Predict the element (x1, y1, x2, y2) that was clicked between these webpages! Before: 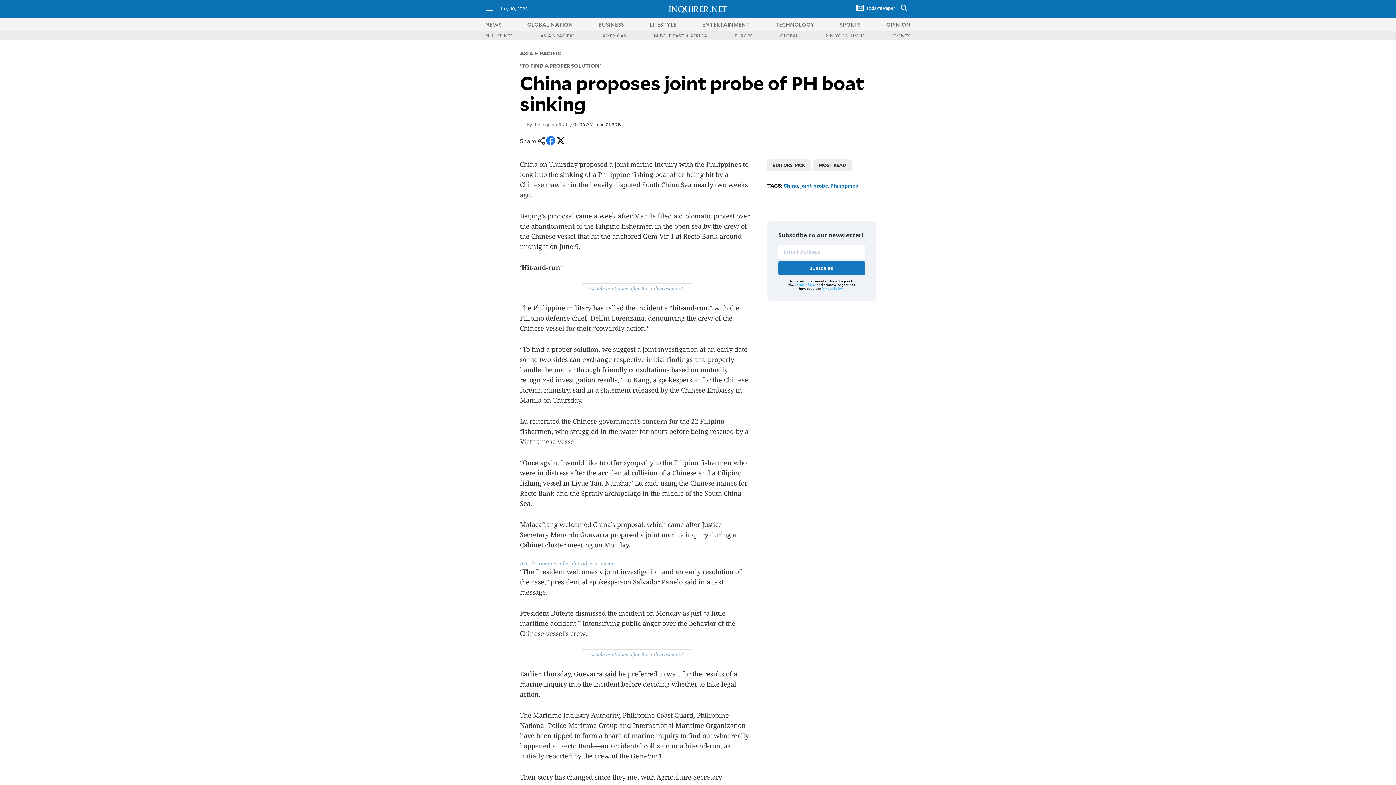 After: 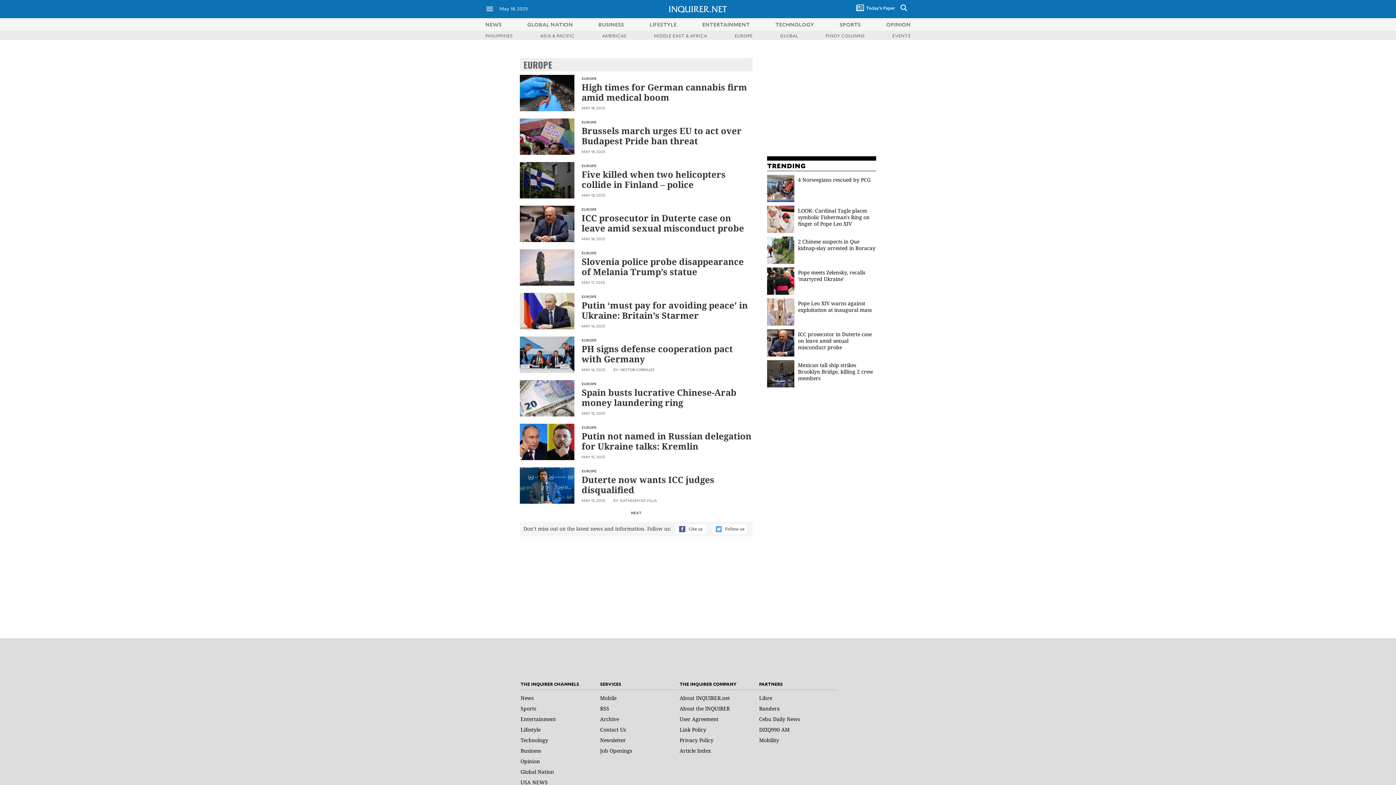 Action: bbox: (734, 32, 752, 38) label: EUROPE